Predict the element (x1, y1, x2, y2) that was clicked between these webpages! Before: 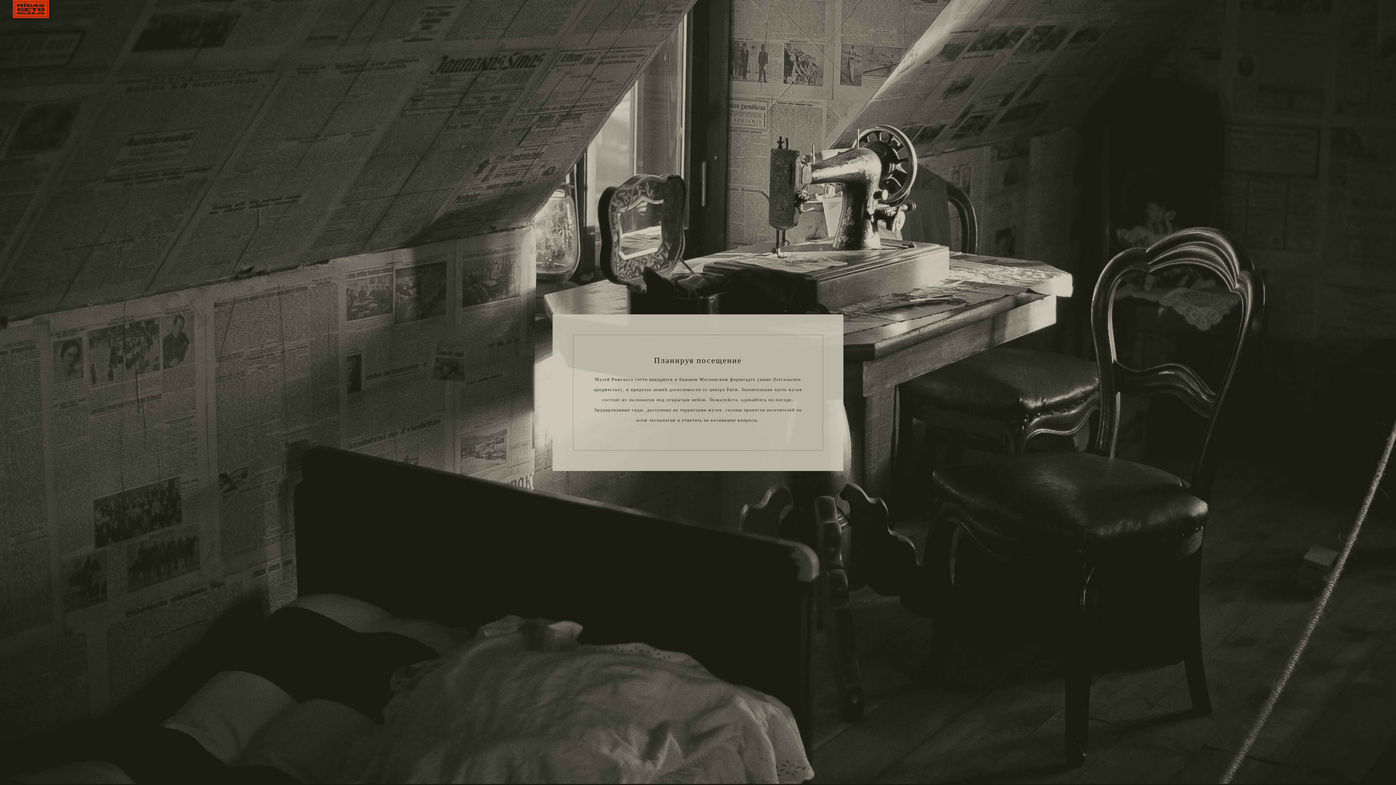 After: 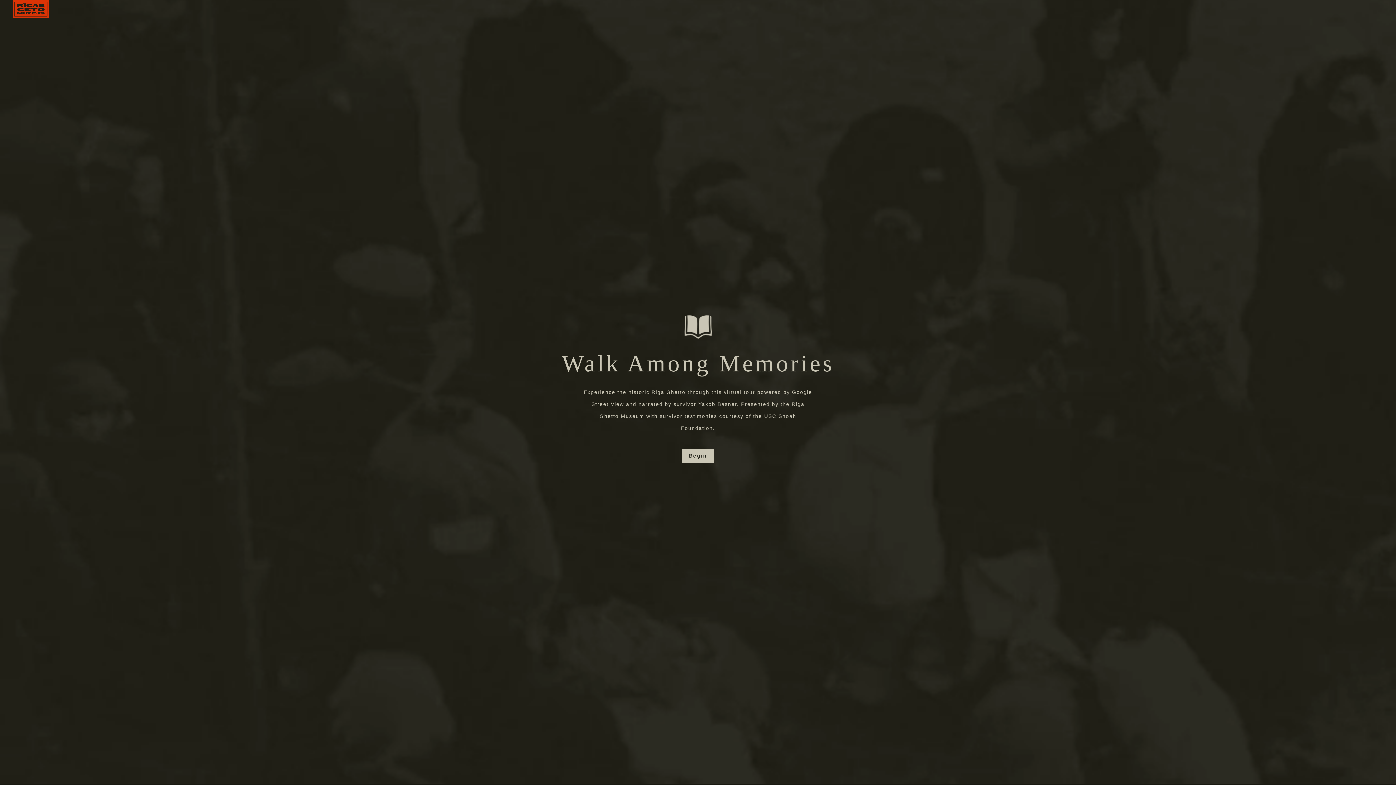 Action: bbox: (654, 770, 677, 785) label: Карта